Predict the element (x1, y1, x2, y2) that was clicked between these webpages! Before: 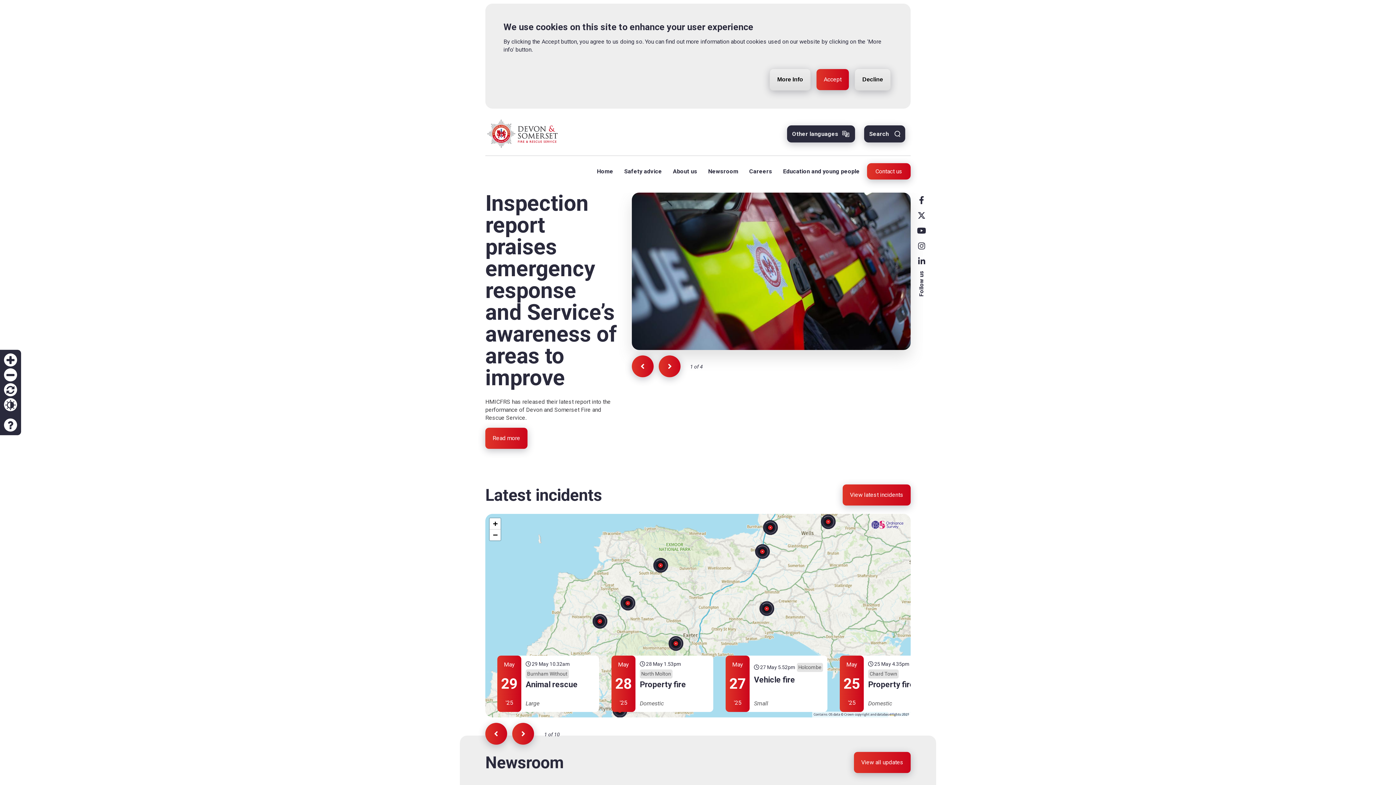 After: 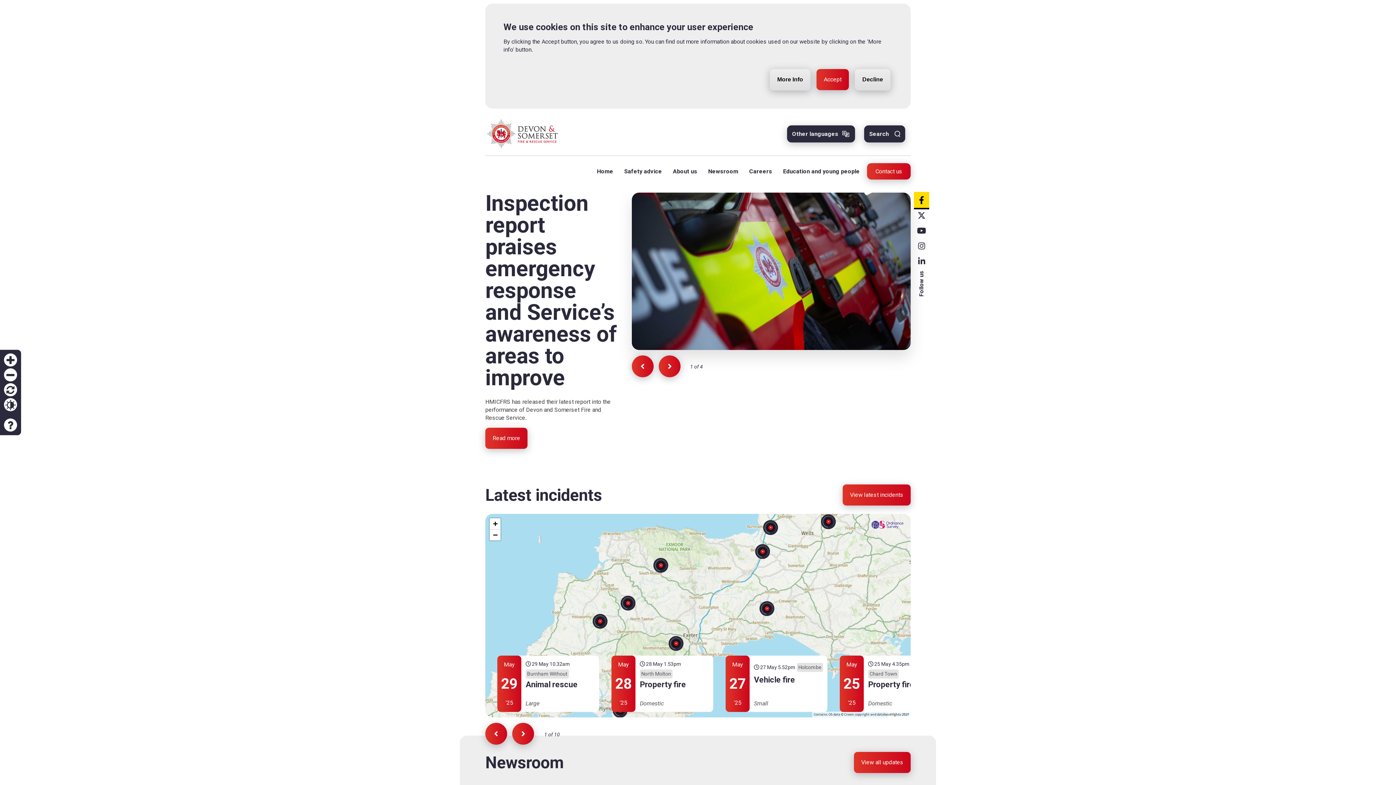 Action: bbox: (914, 192, 929, 208) label: facebook